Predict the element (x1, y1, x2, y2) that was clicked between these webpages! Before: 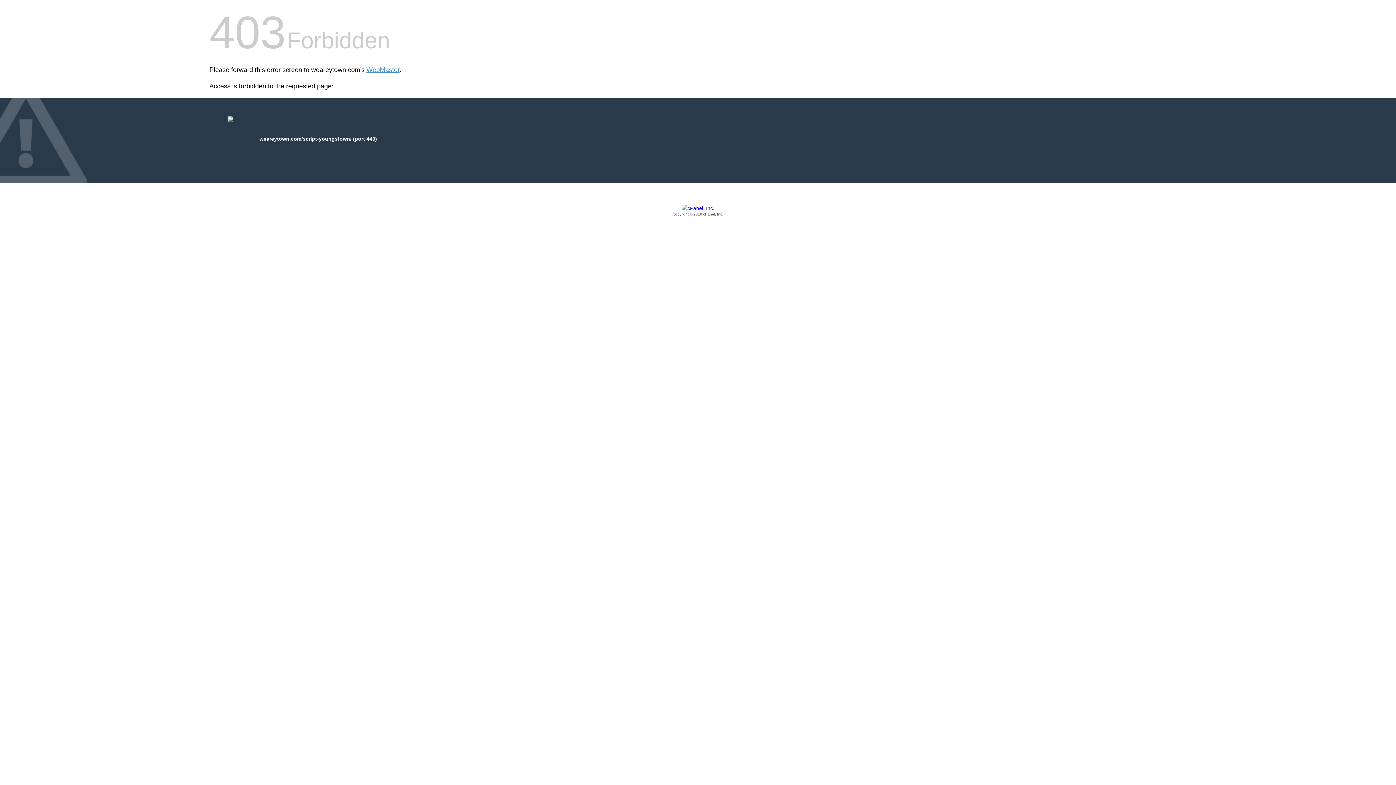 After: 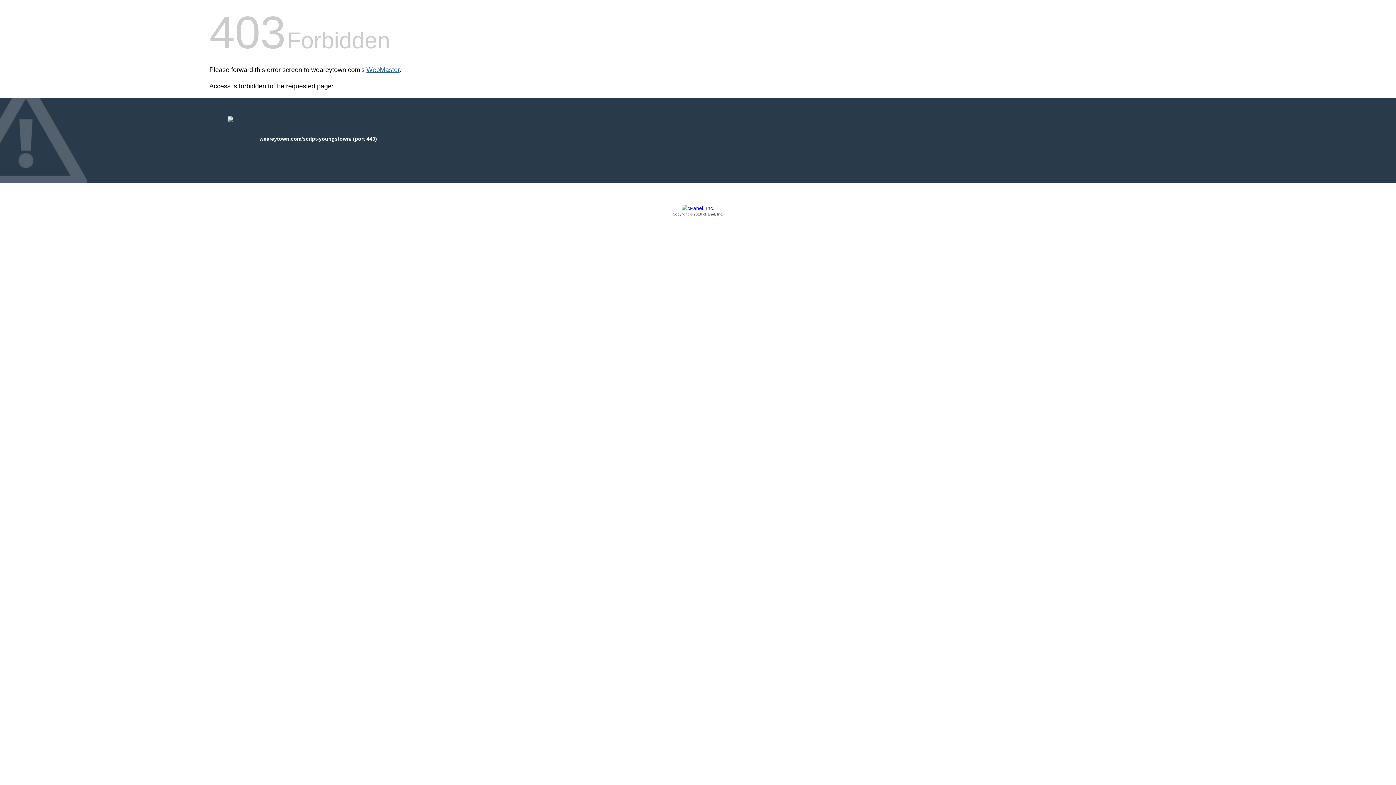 Action: label: WebMaster bbox: (366, 66, 399, 73)